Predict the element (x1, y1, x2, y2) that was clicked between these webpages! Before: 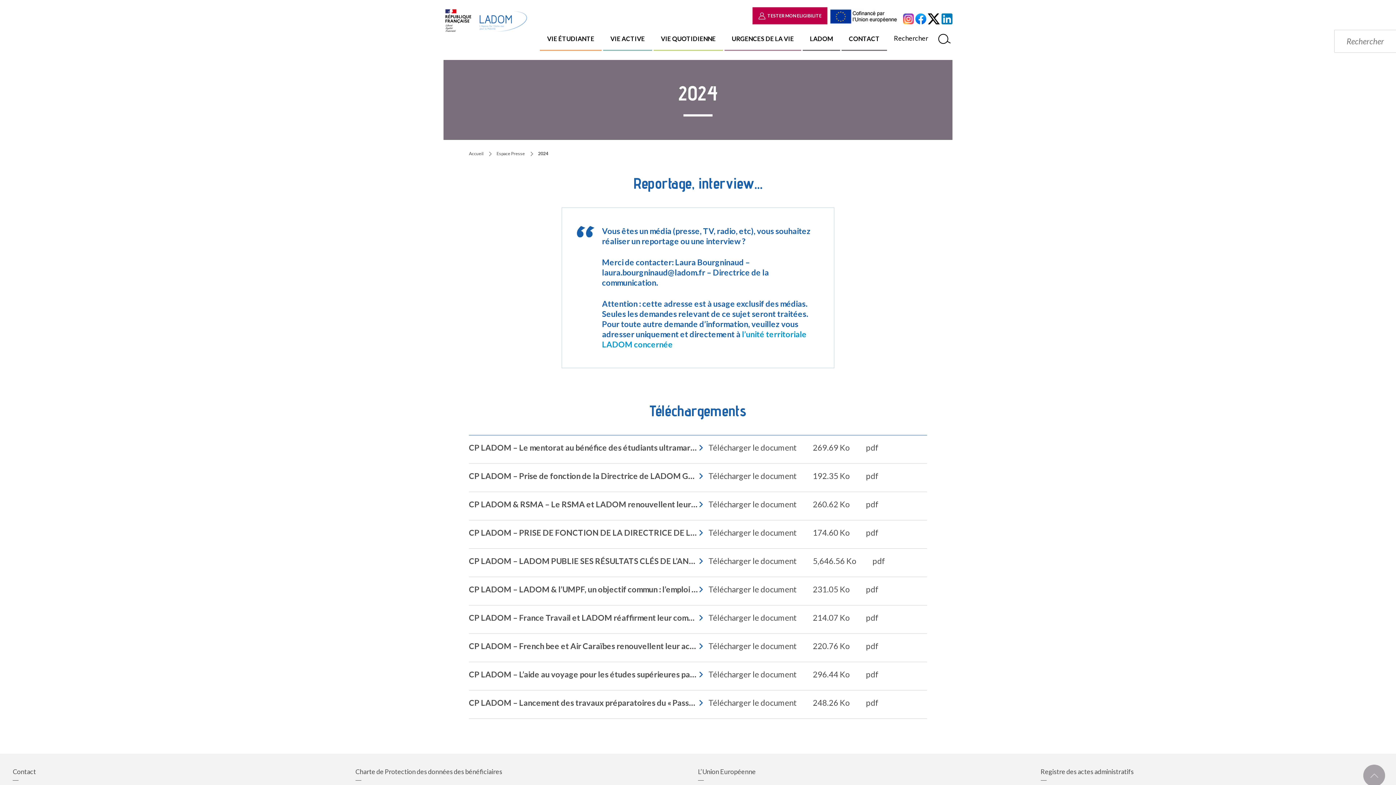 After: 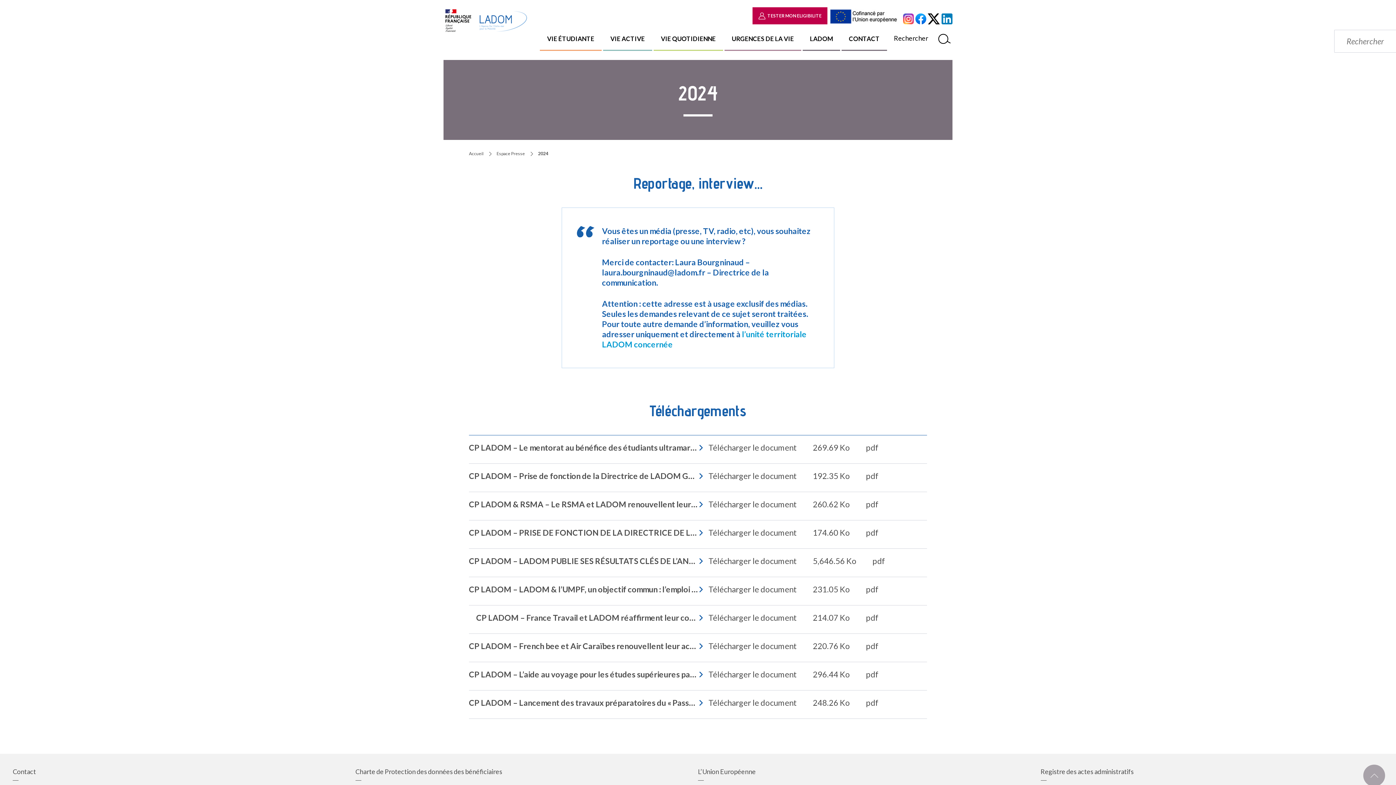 Action: label: CP LADOM – France Travail et LADOM réaffirment leur complémentarité au service de l’insertion professionnelle des demandeurs d’emploi d’outre-mer  Télécharger le document 214.07 Ko pdf bbox: (469, 605, 927, 634)